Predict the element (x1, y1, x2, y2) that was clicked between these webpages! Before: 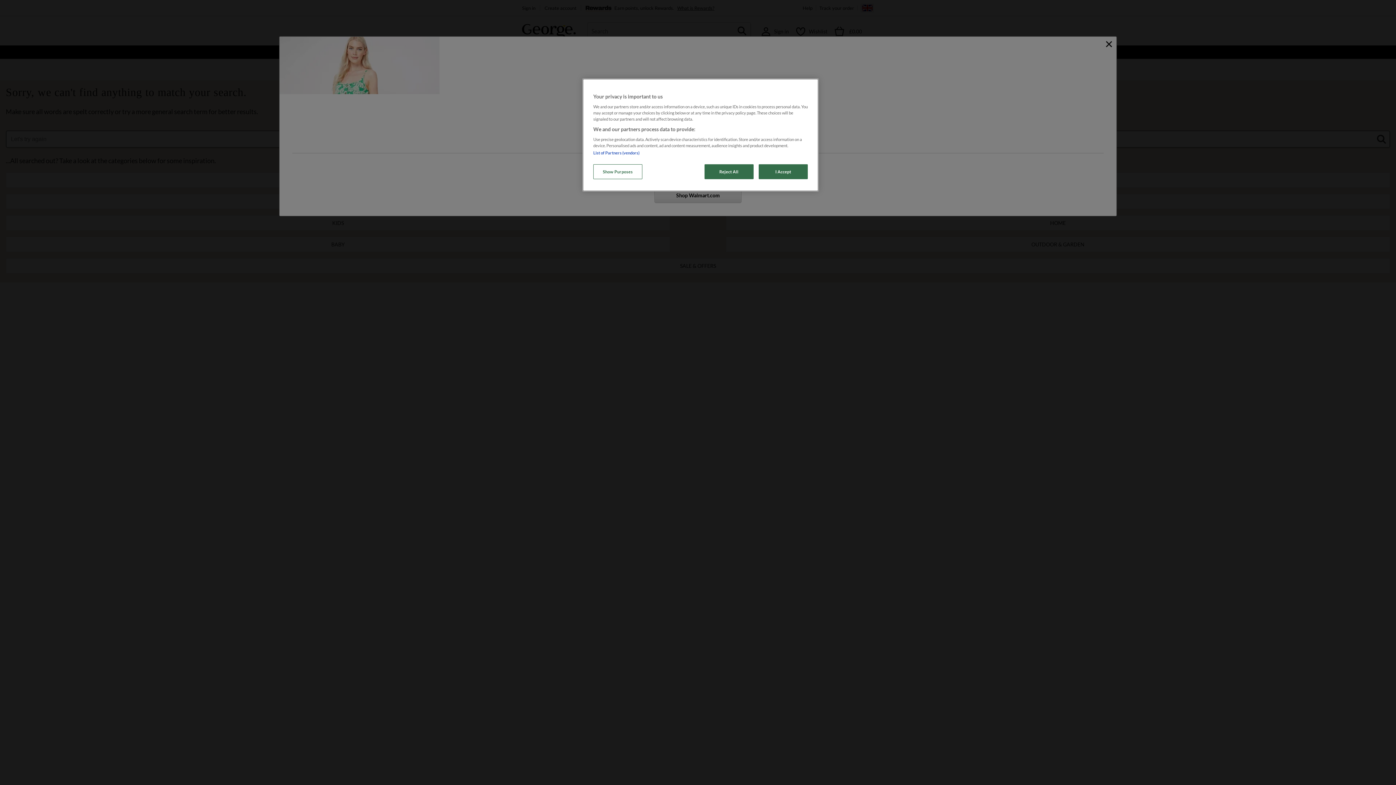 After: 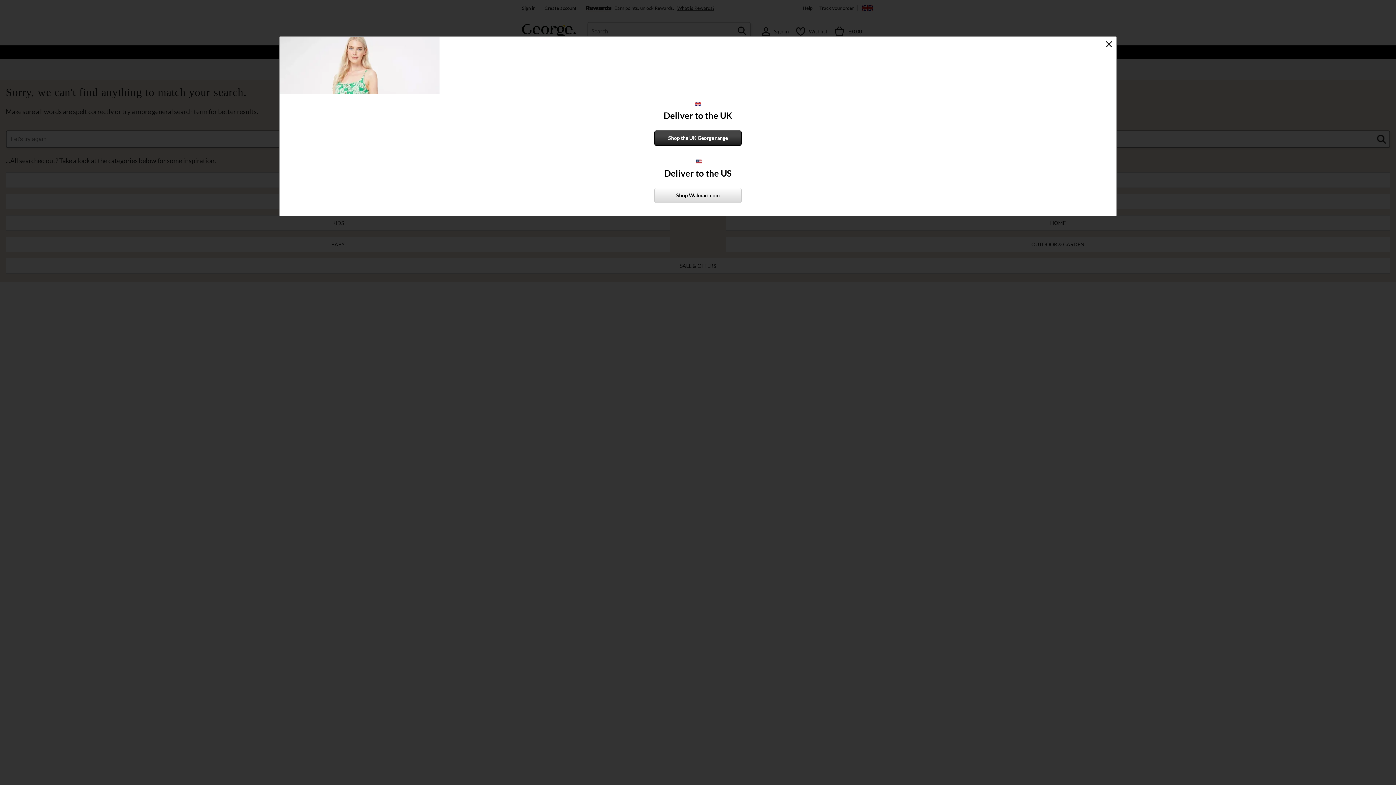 Action: bbox: (758, 164, 808, 179) label: I Accept